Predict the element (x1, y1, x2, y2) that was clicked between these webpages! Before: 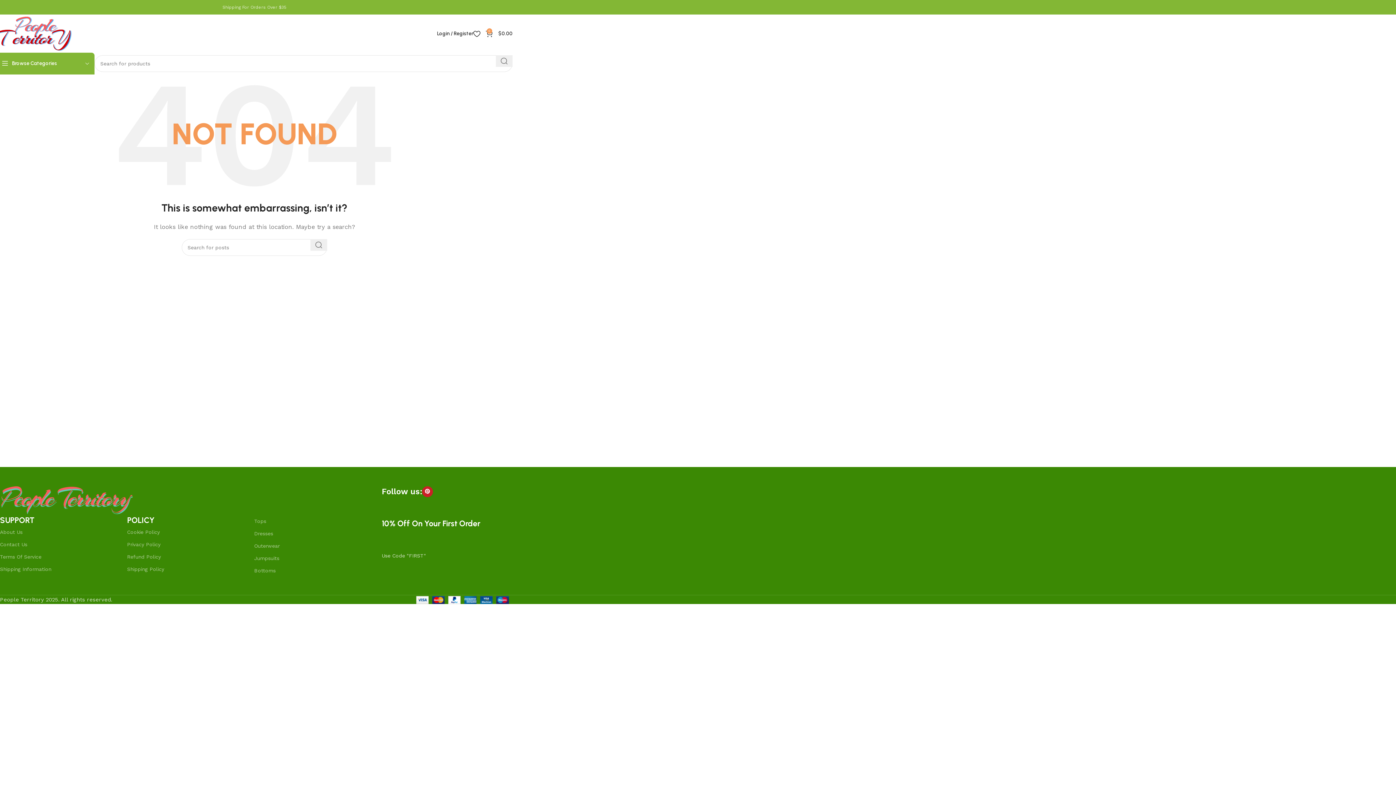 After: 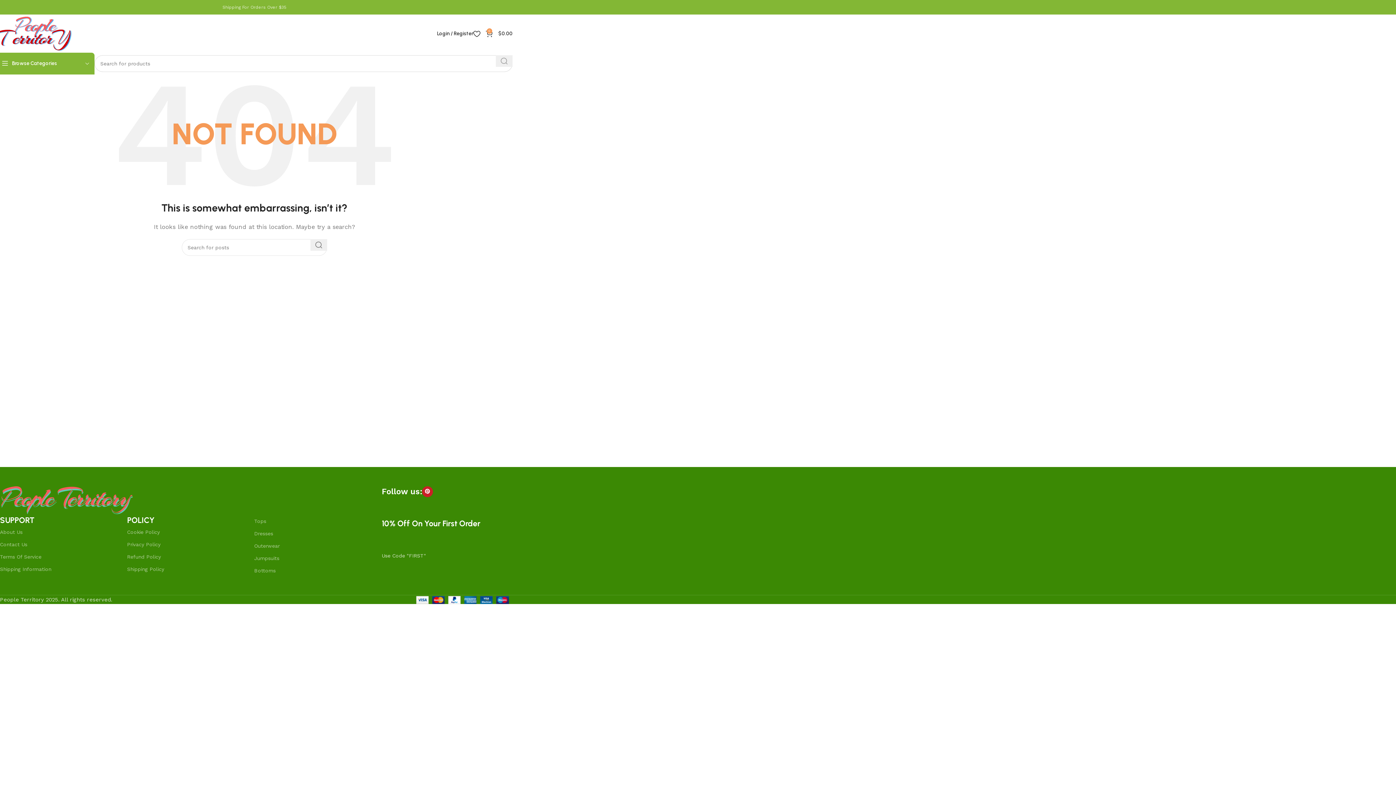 Action: bbox: (496, 55, 512, 66) label: Search 